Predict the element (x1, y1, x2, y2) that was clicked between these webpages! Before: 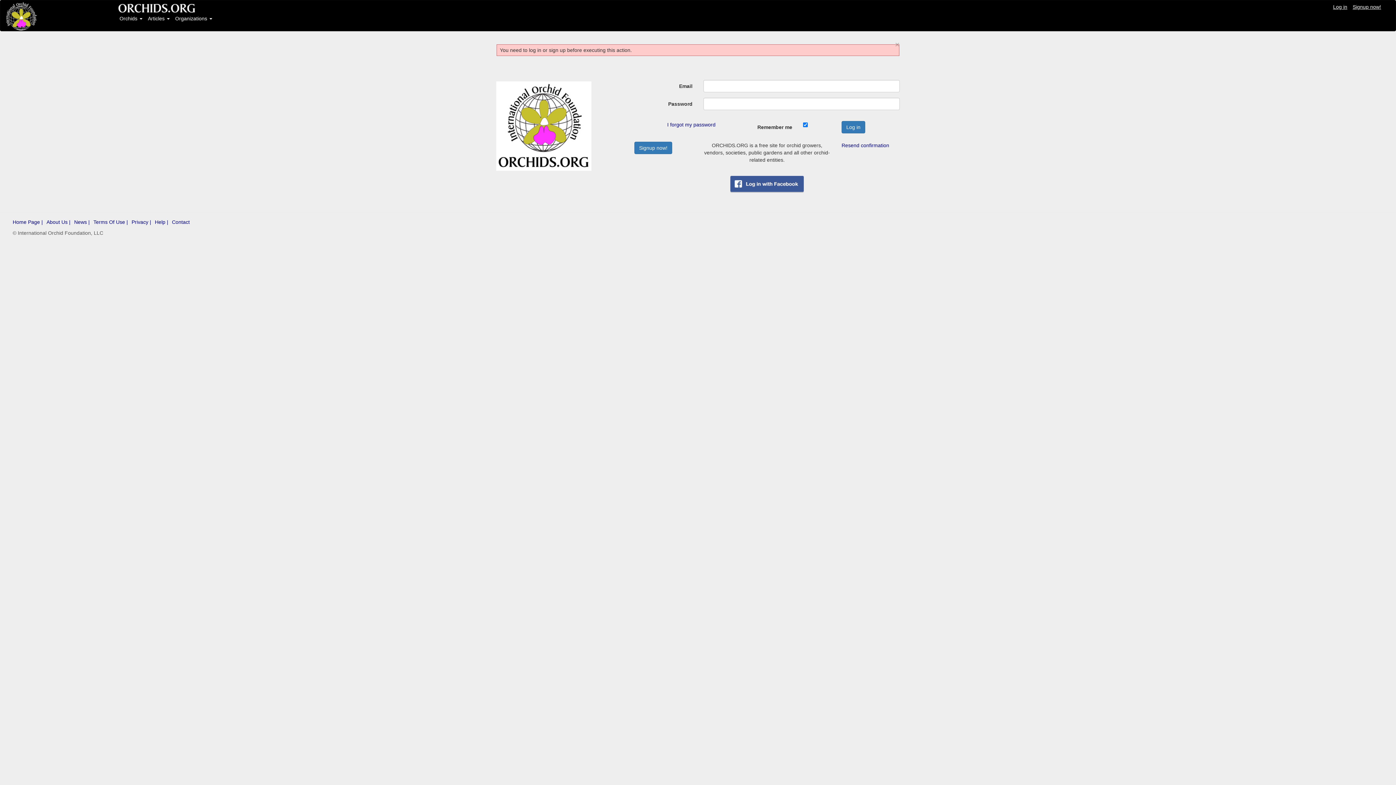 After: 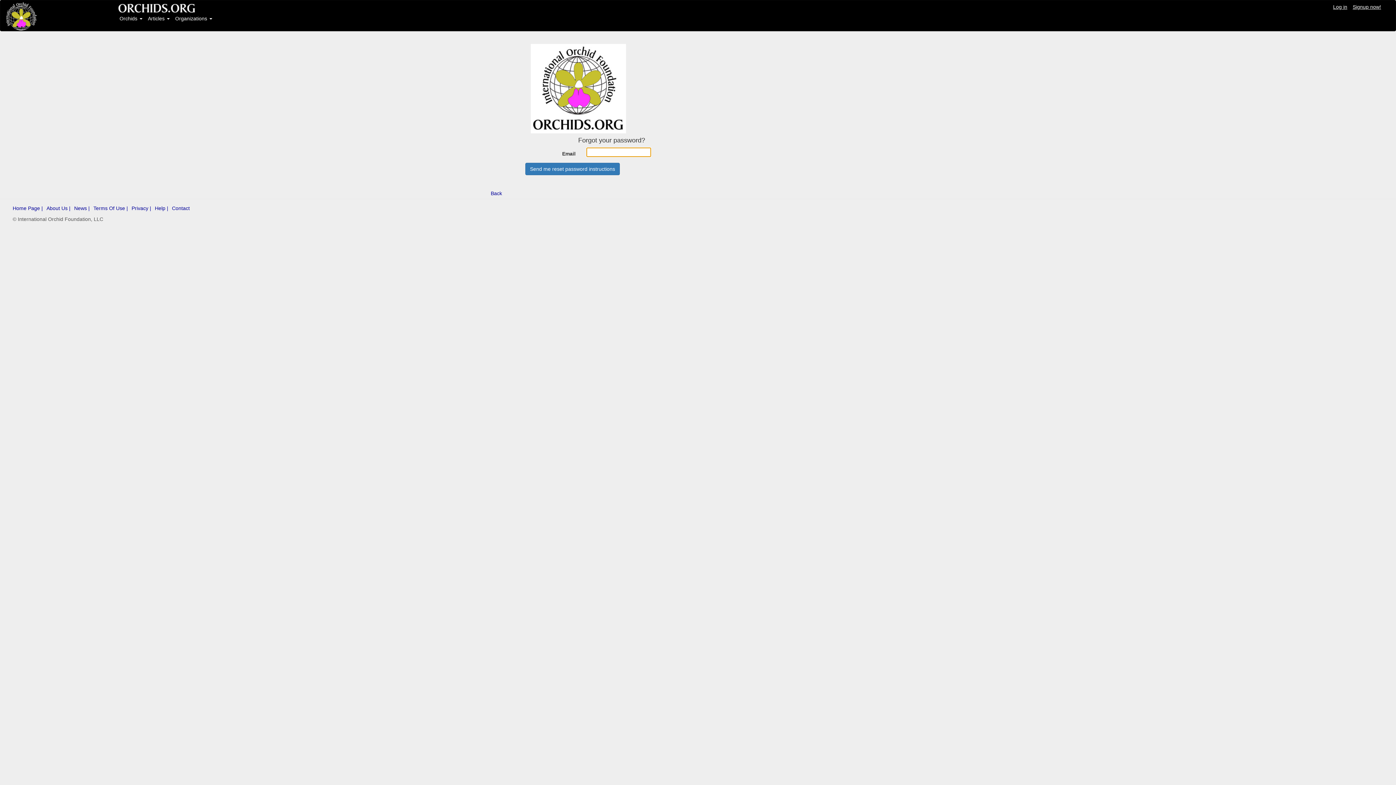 Action: label: I forgot my password bbox: (667, 121, 715, 128)